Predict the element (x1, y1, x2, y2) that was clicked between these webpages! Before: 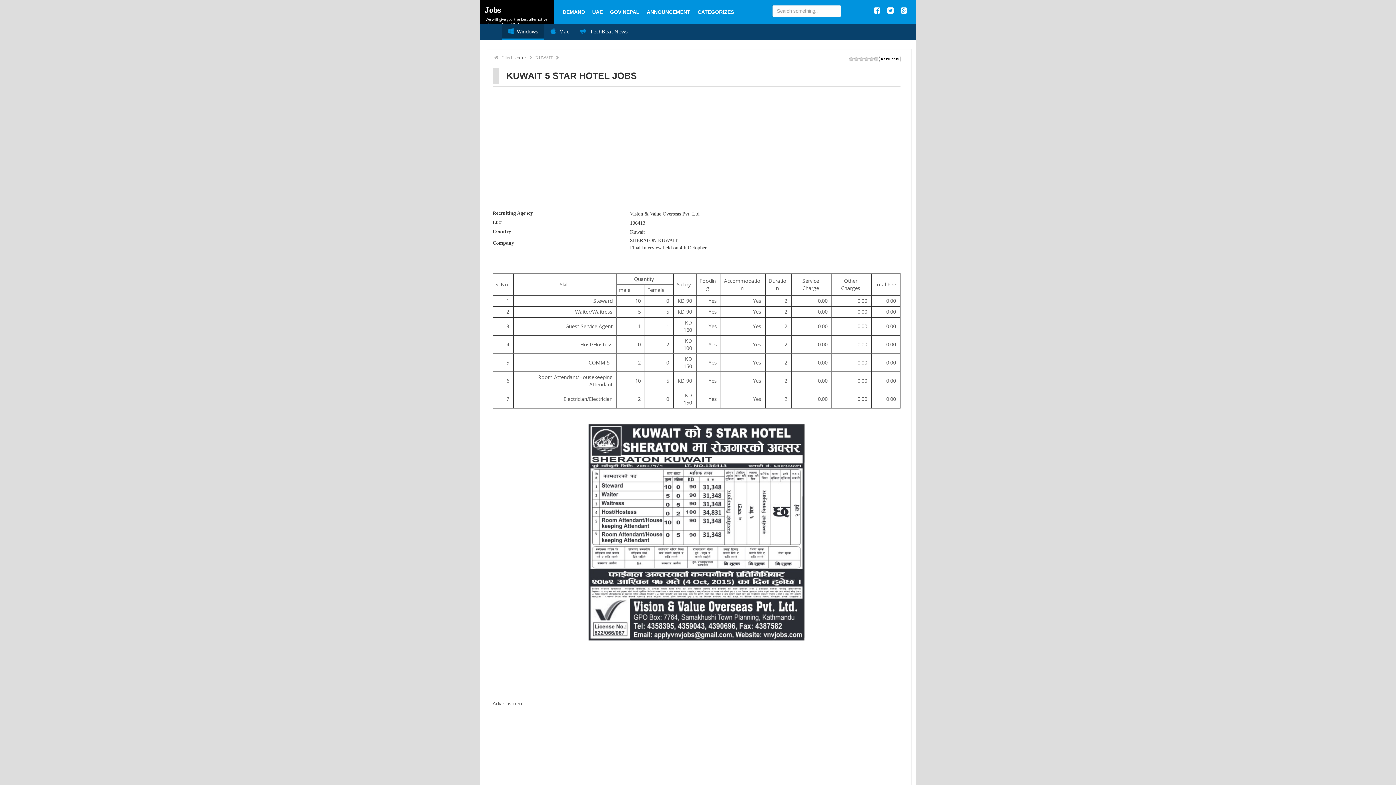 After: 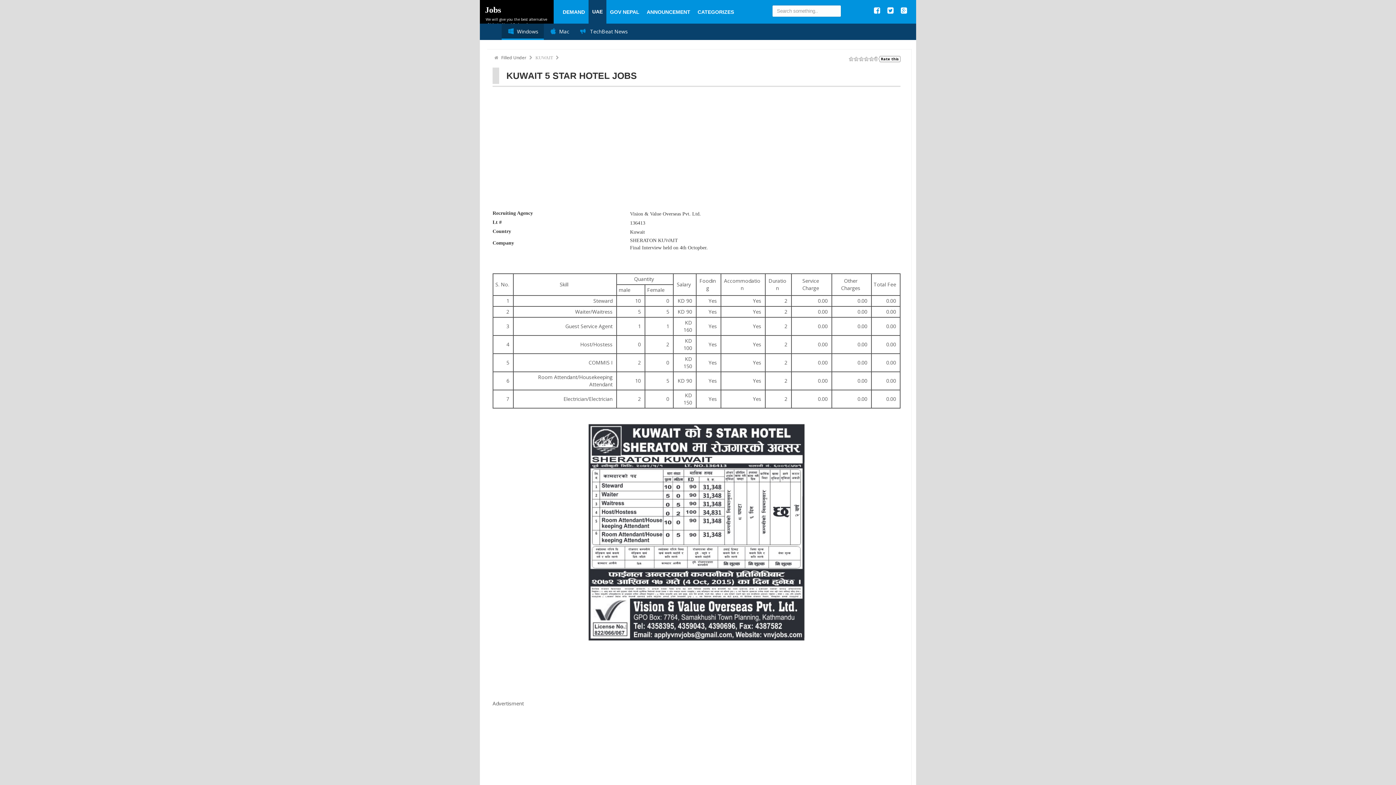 Action: bbox: (588, 0, 606, 23) label: UAE